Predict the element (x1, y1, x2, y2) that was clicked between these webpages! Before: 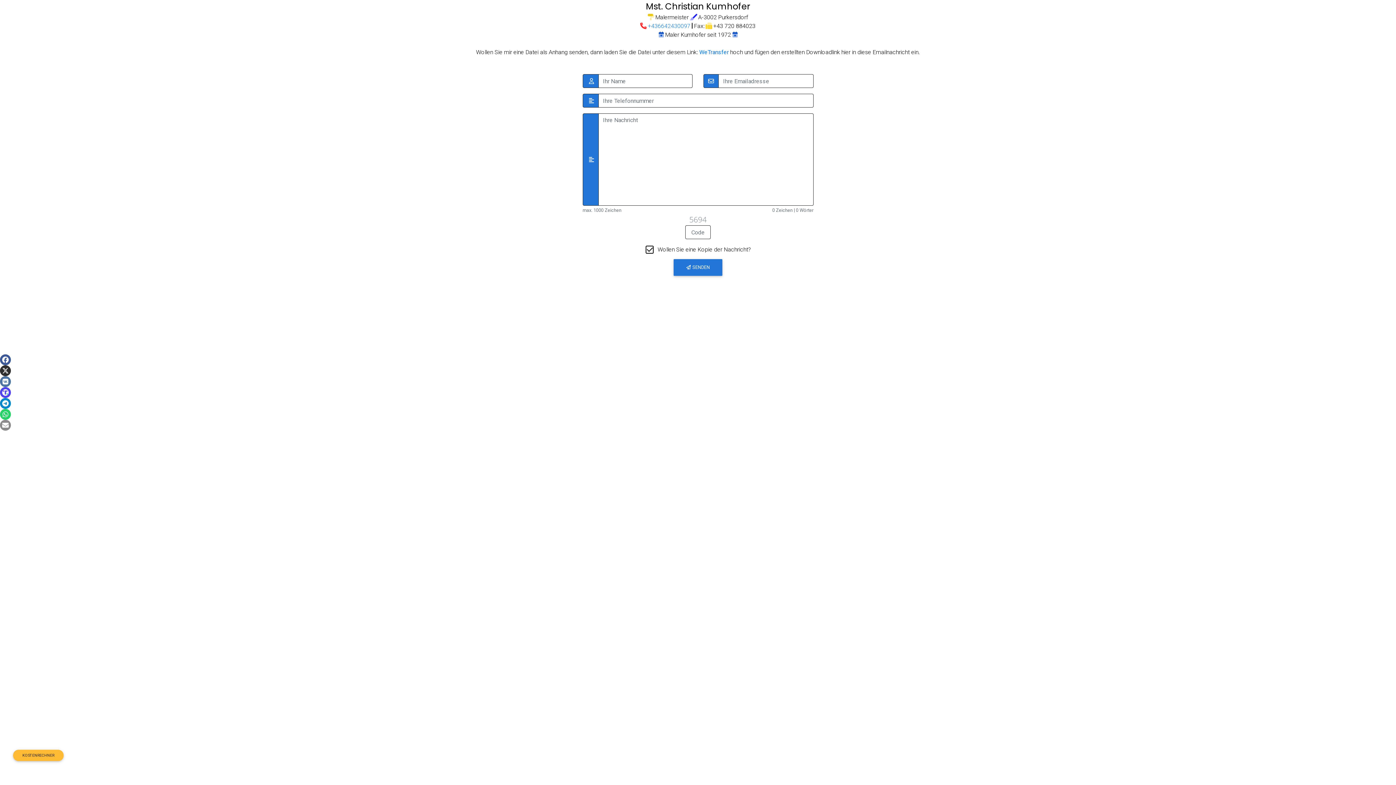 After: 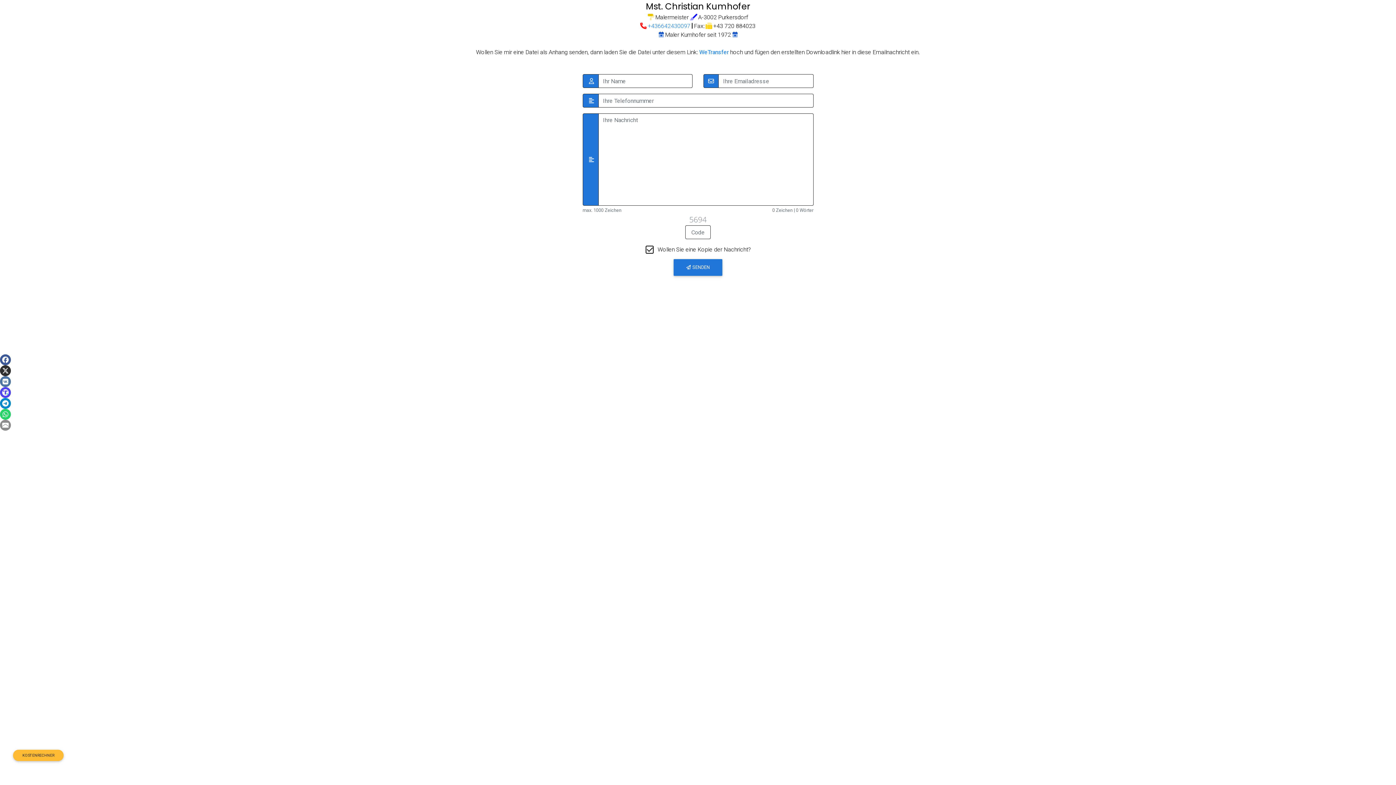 Action: bbox: (0, 420, 10, 430)